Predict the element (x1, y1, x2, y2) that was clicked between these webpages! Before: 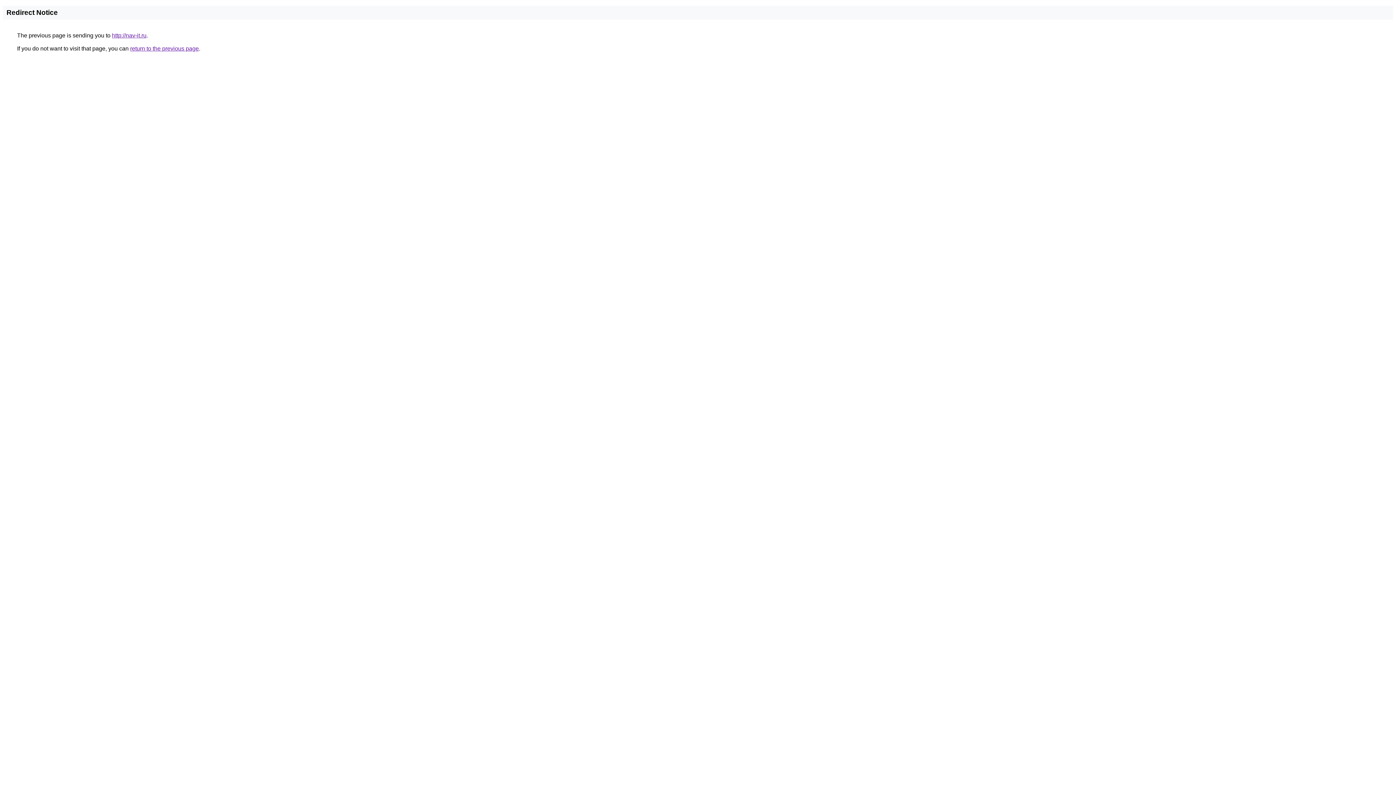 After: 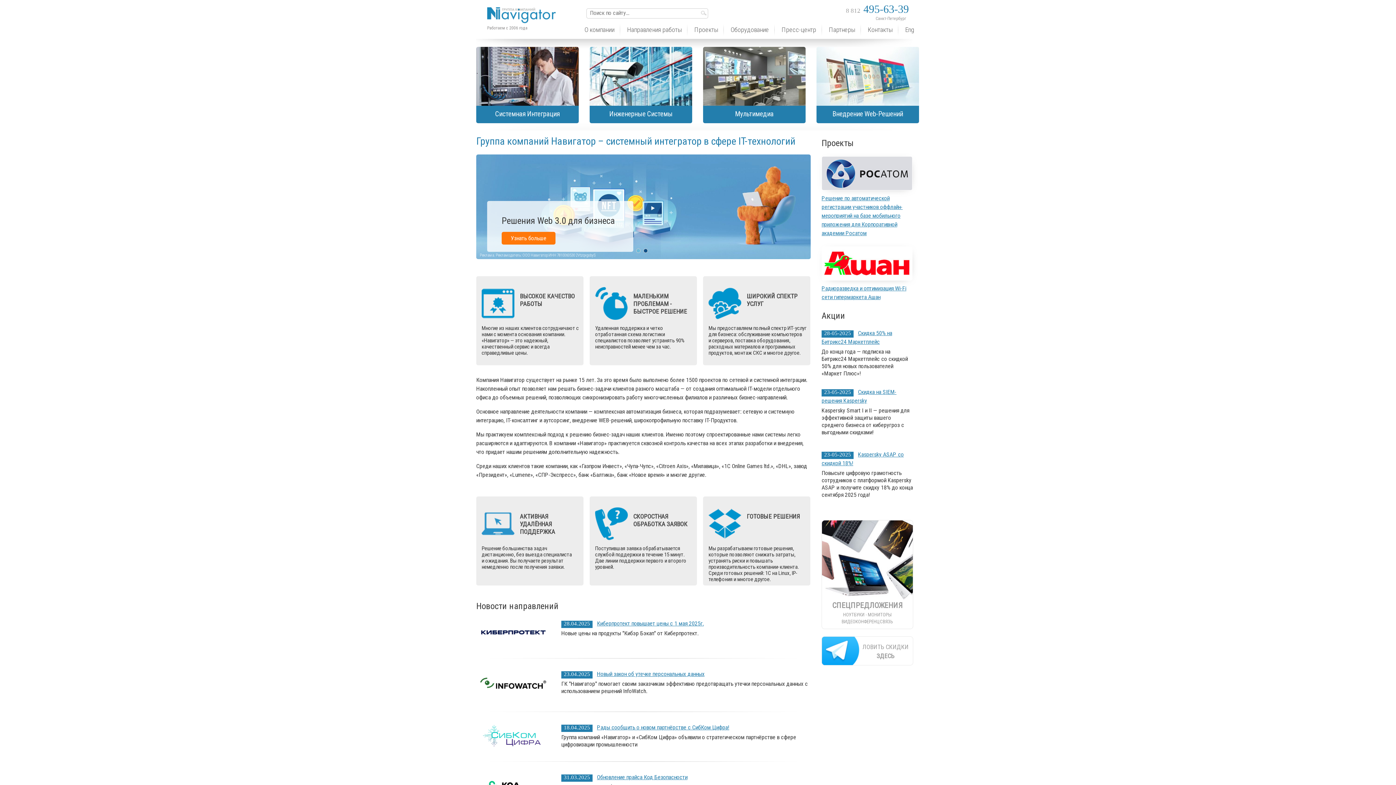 Action: label: http://nav-it.ru bbox: (112, 32, 146, 38)